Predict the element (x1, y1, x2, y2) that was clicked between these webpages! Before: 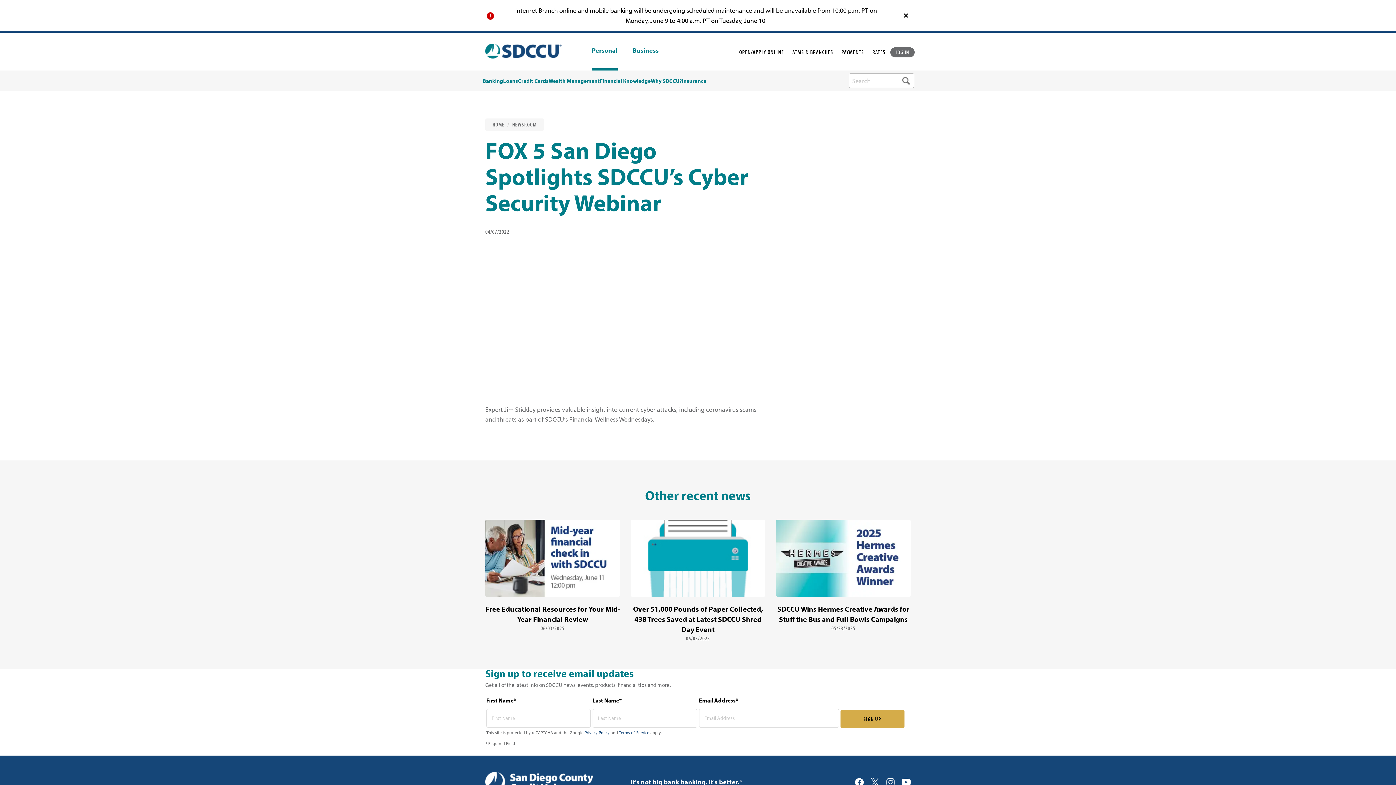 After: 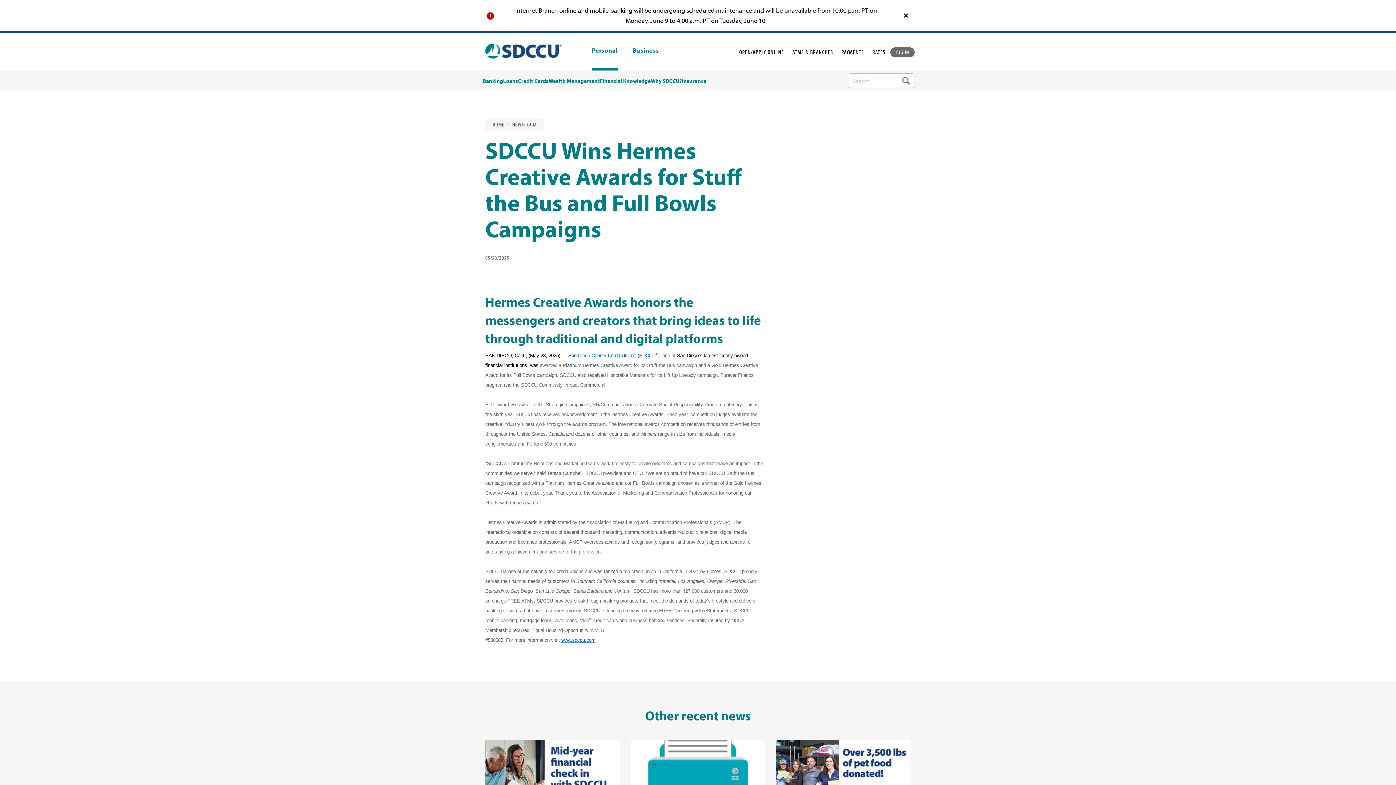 Action: label: SDCCU Wins Hermes Creative Awards for Stuff the Bus and Full Bowls Campaigns
05/23/2025 bbox: (776, 520, 910, 645)